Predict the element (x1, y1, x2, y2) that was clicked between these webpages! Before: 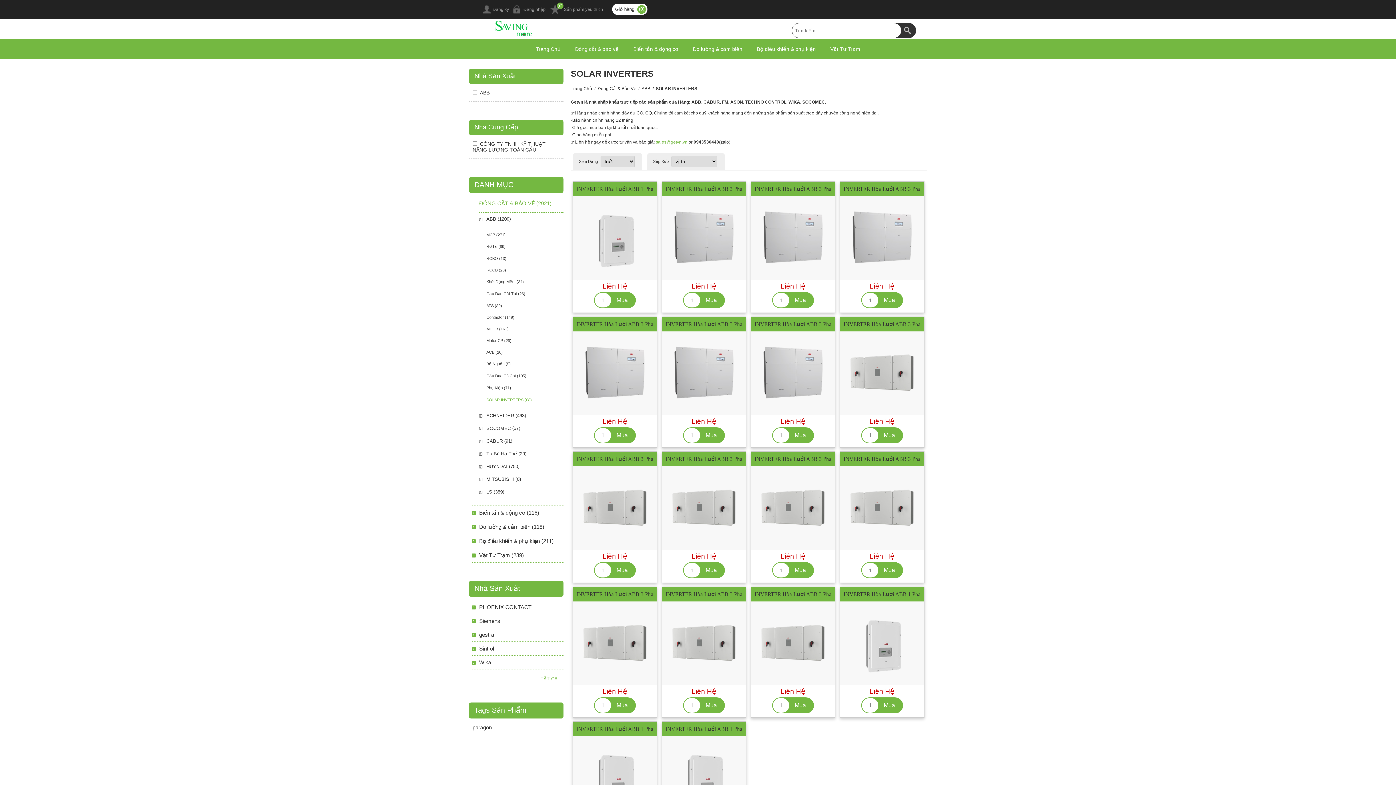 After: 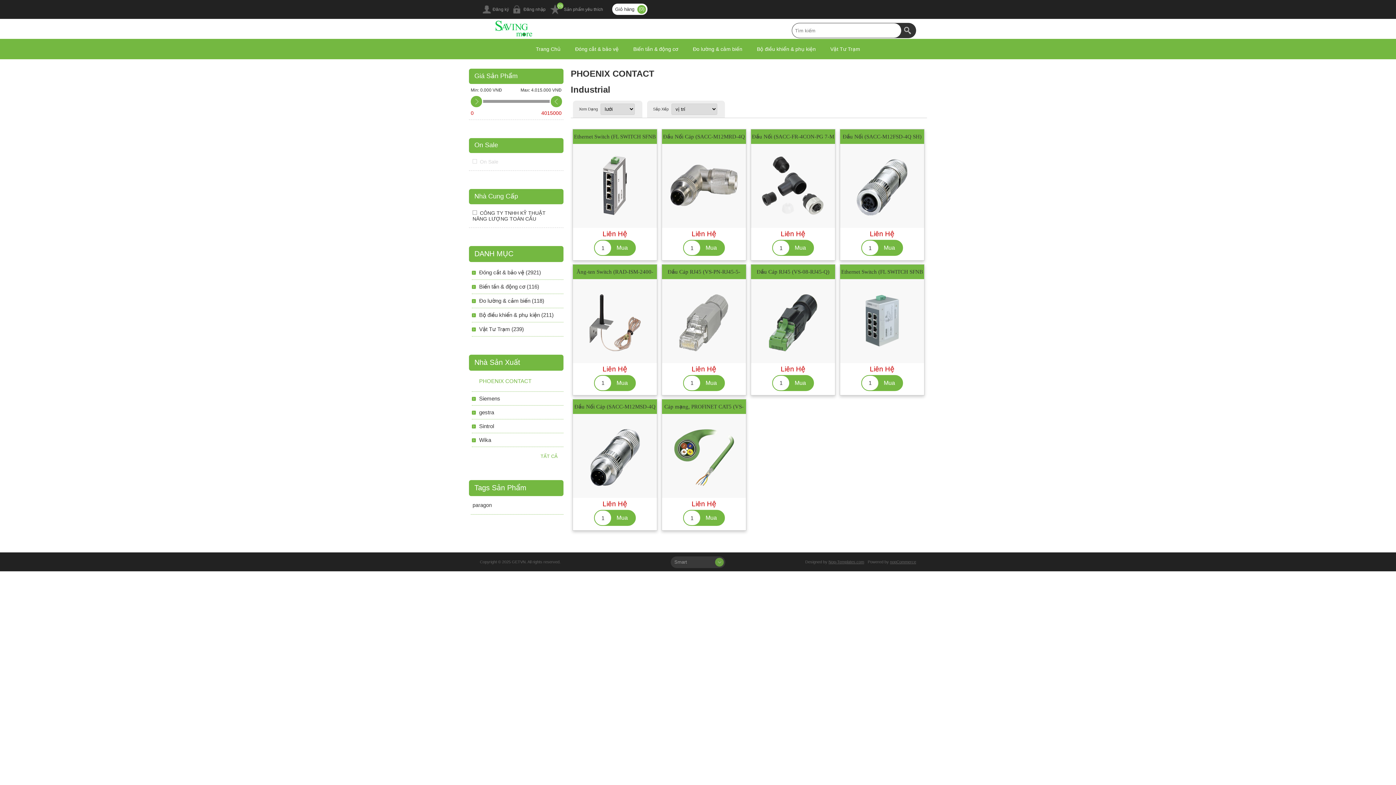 Action: label: PHOENIX CONTACT bbox: (472, 600, 563, 614)